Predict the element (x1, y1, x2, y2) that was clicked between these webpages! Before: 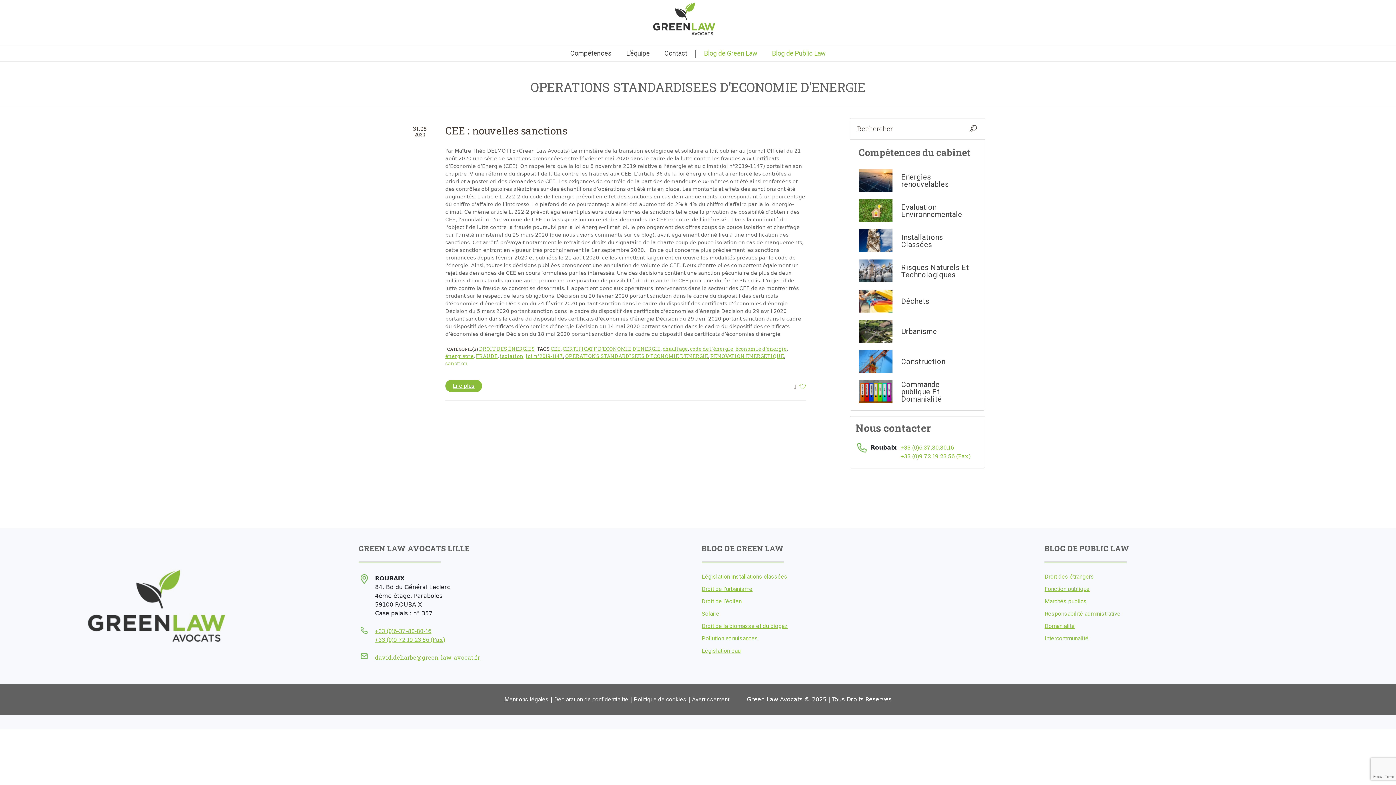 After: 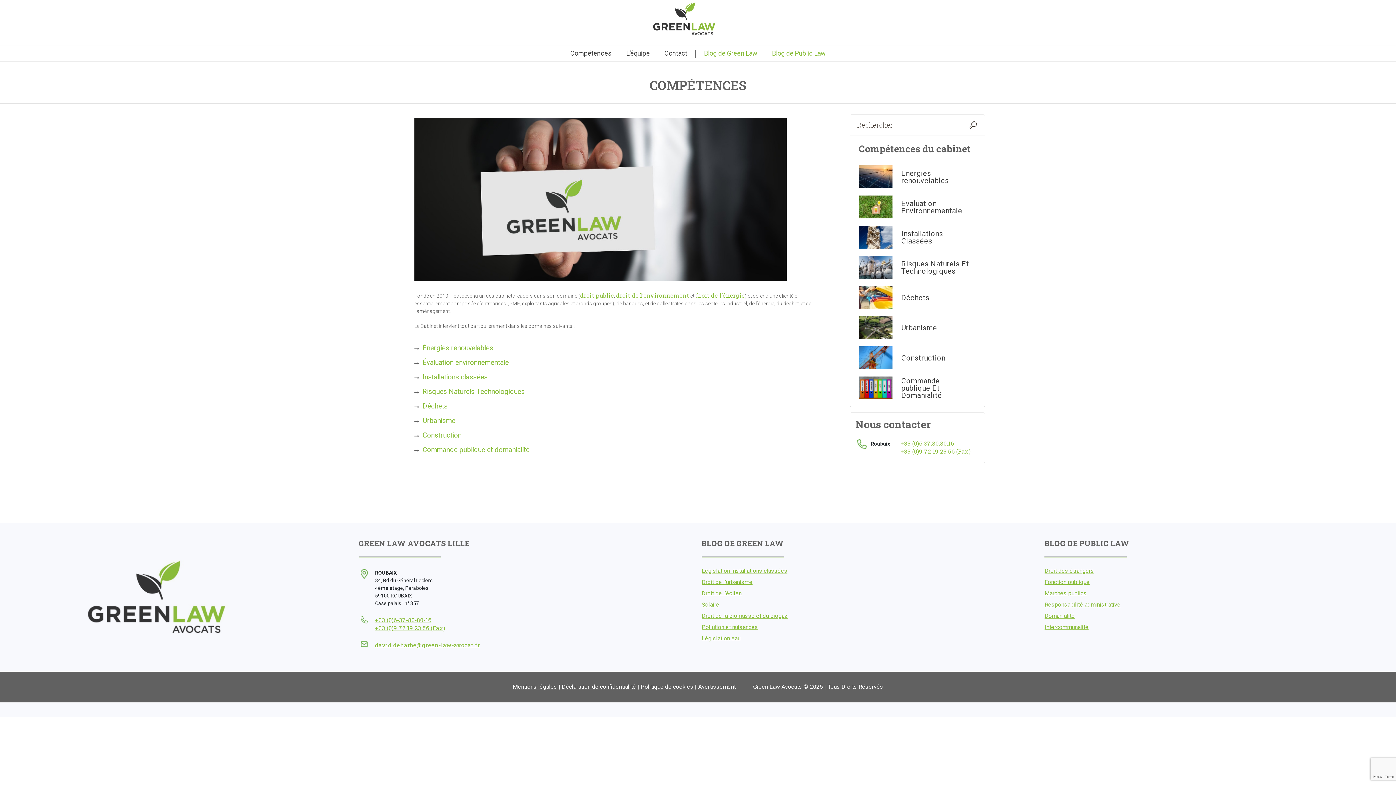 Action: label: Compétences bbox: (563, 45, 619, 61)